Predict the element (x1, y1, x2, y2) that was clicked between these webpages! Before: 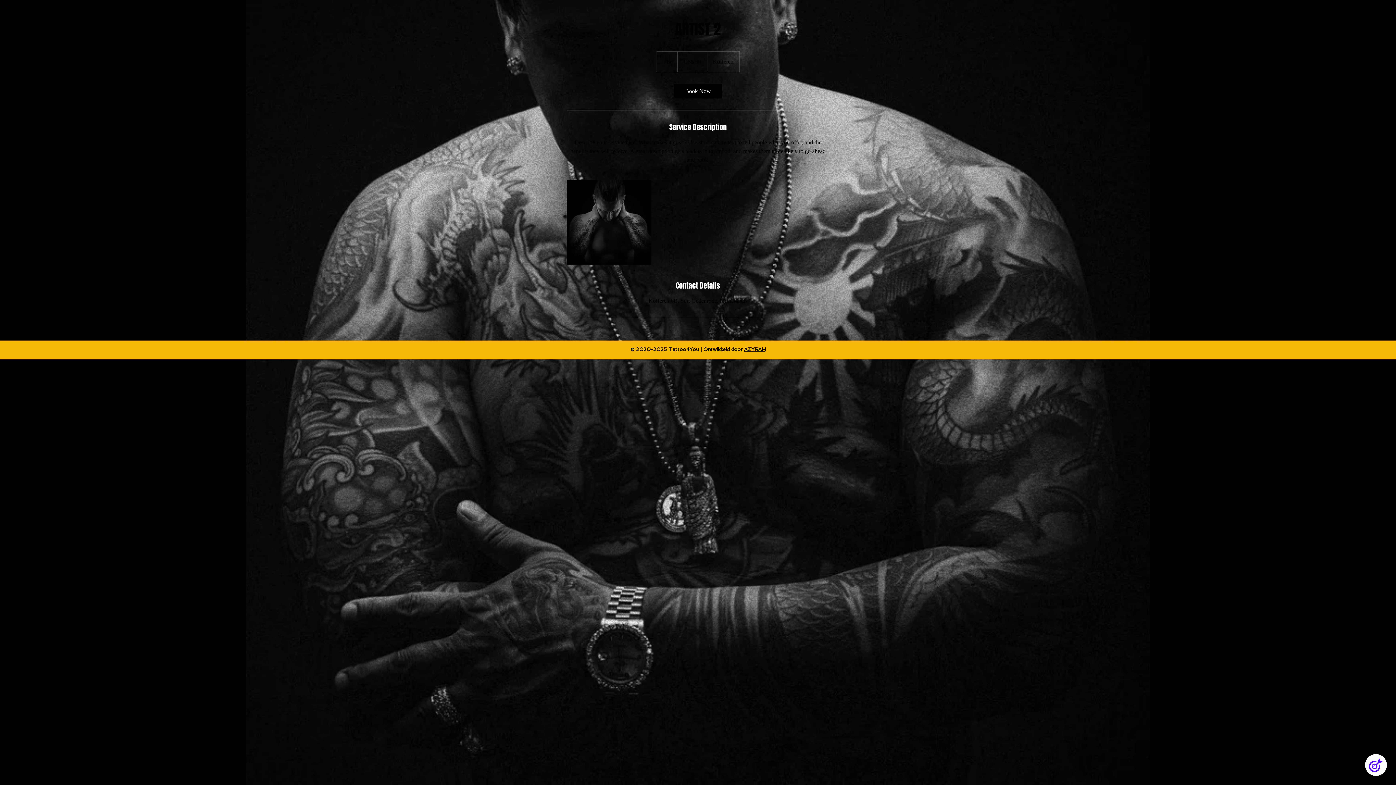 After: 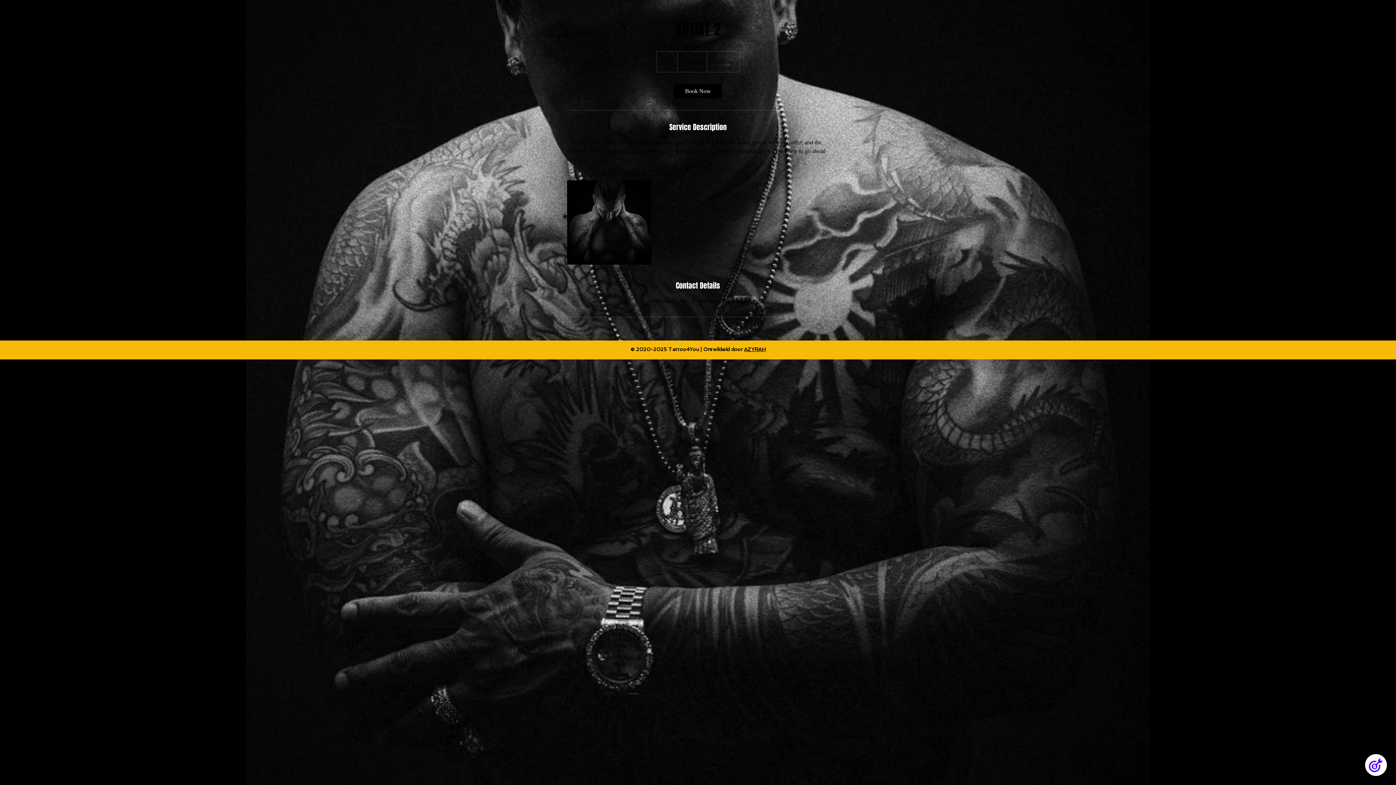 Action: bbox: (744, 346, 765, 352) label: AZYRAH